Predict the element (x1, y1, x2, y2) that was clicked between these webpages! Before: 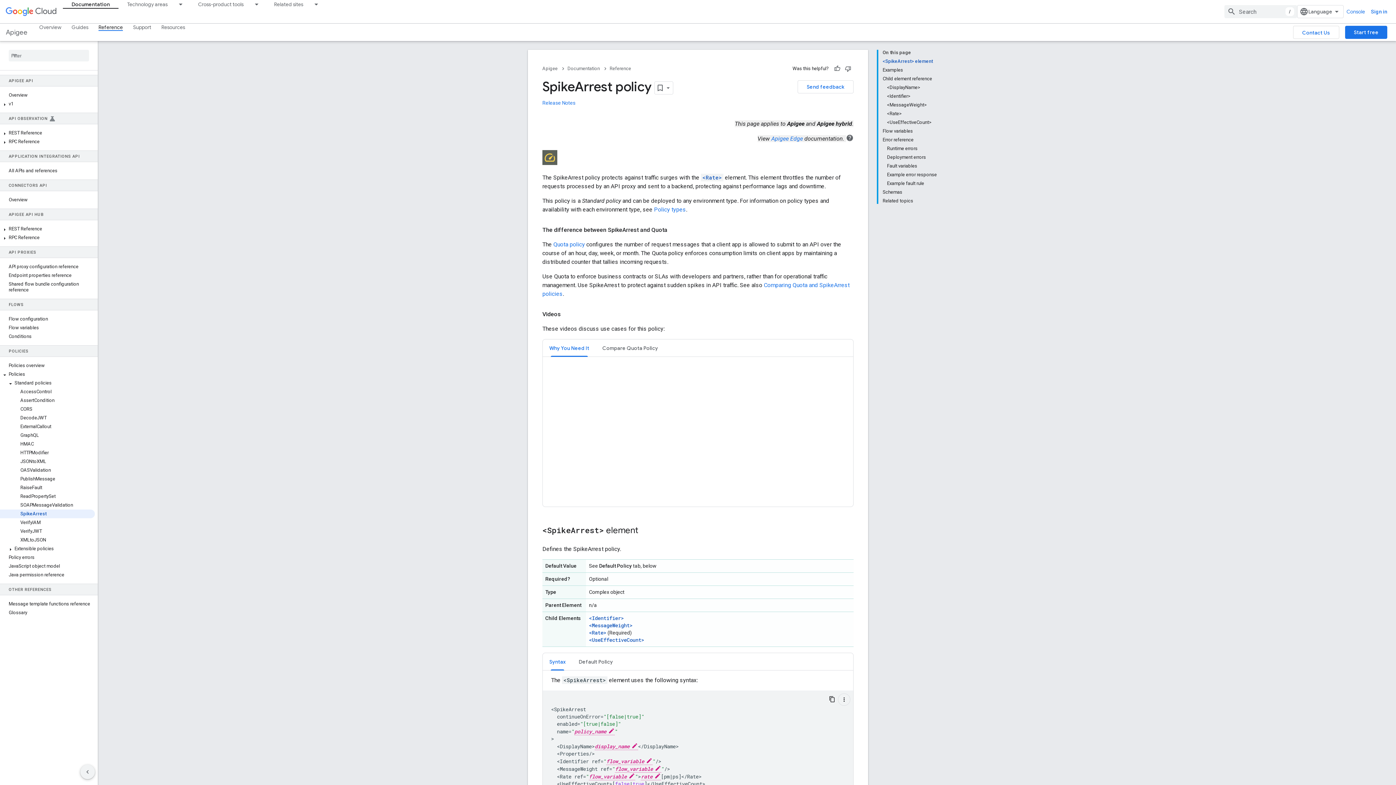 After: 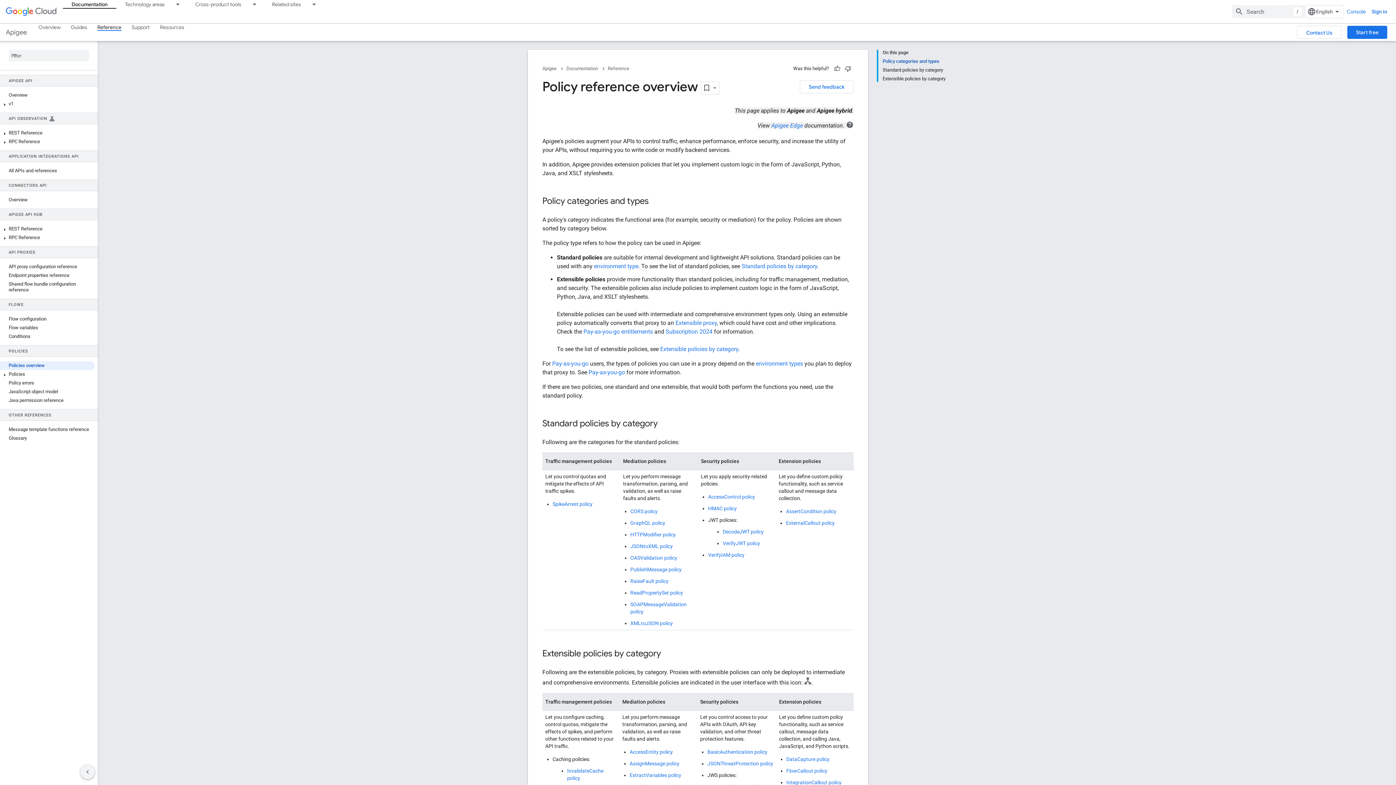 Action: bbox: (0, 361, 94, 370) label: Policies overview